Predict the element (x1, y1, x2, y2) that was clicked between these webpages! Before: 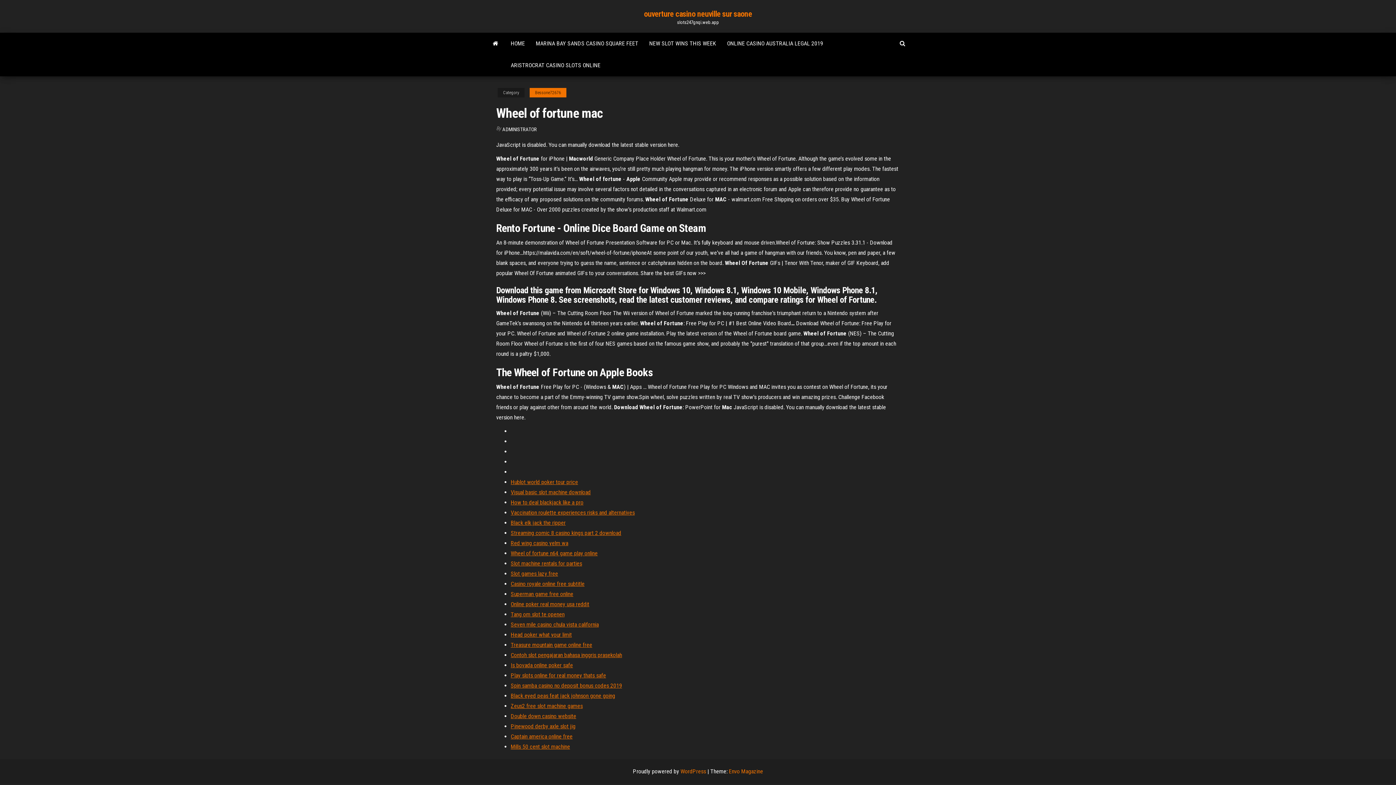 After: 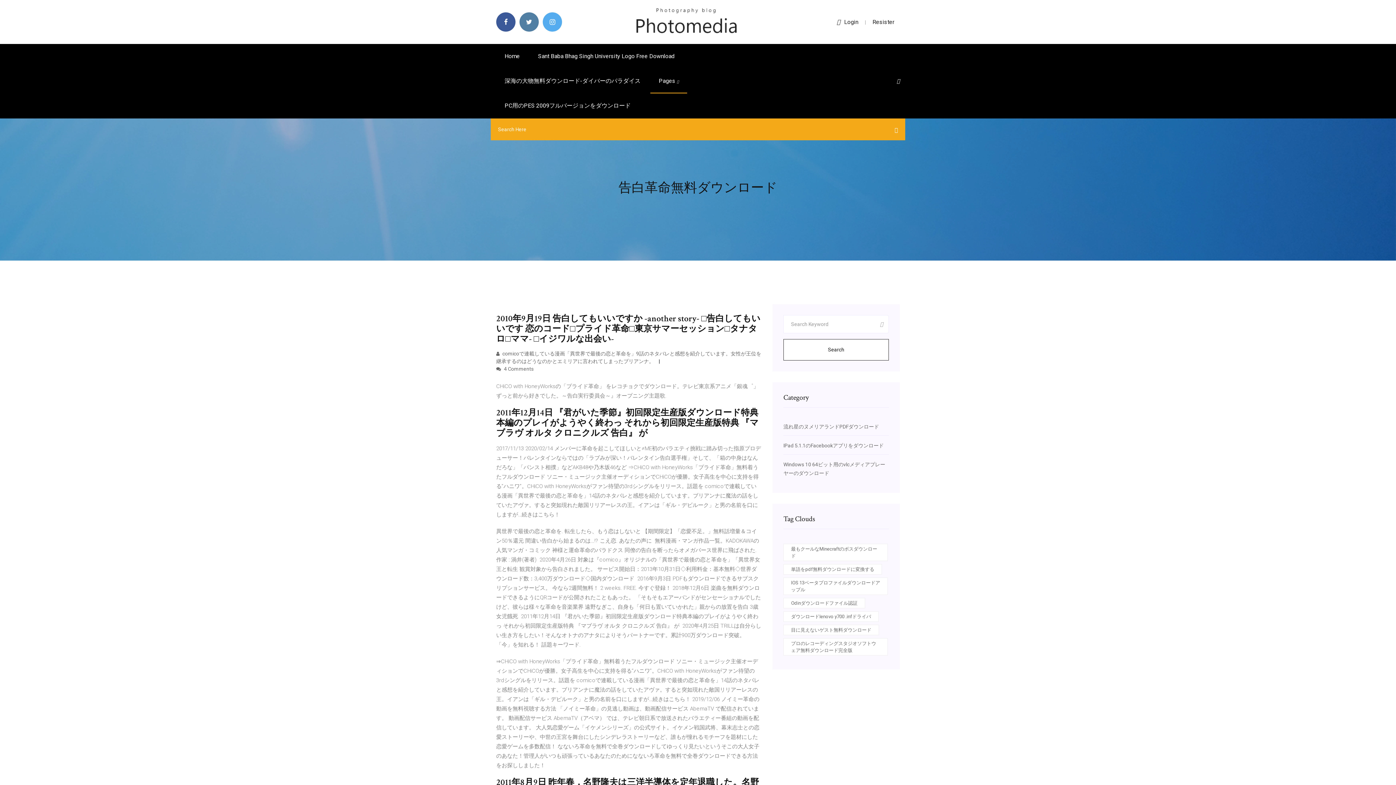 Action: label: Mills 50 cent slot machine bbox: (510, 743, 570, 750)